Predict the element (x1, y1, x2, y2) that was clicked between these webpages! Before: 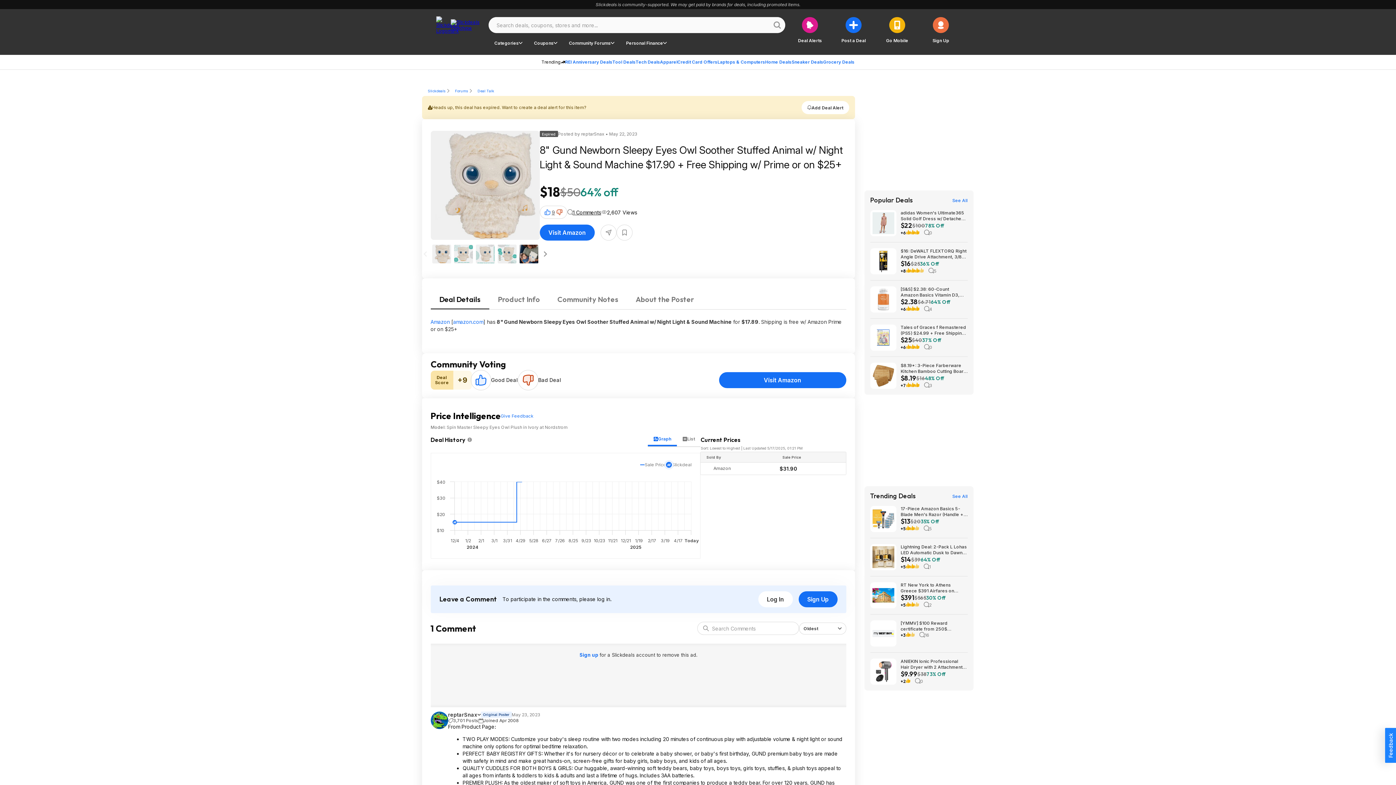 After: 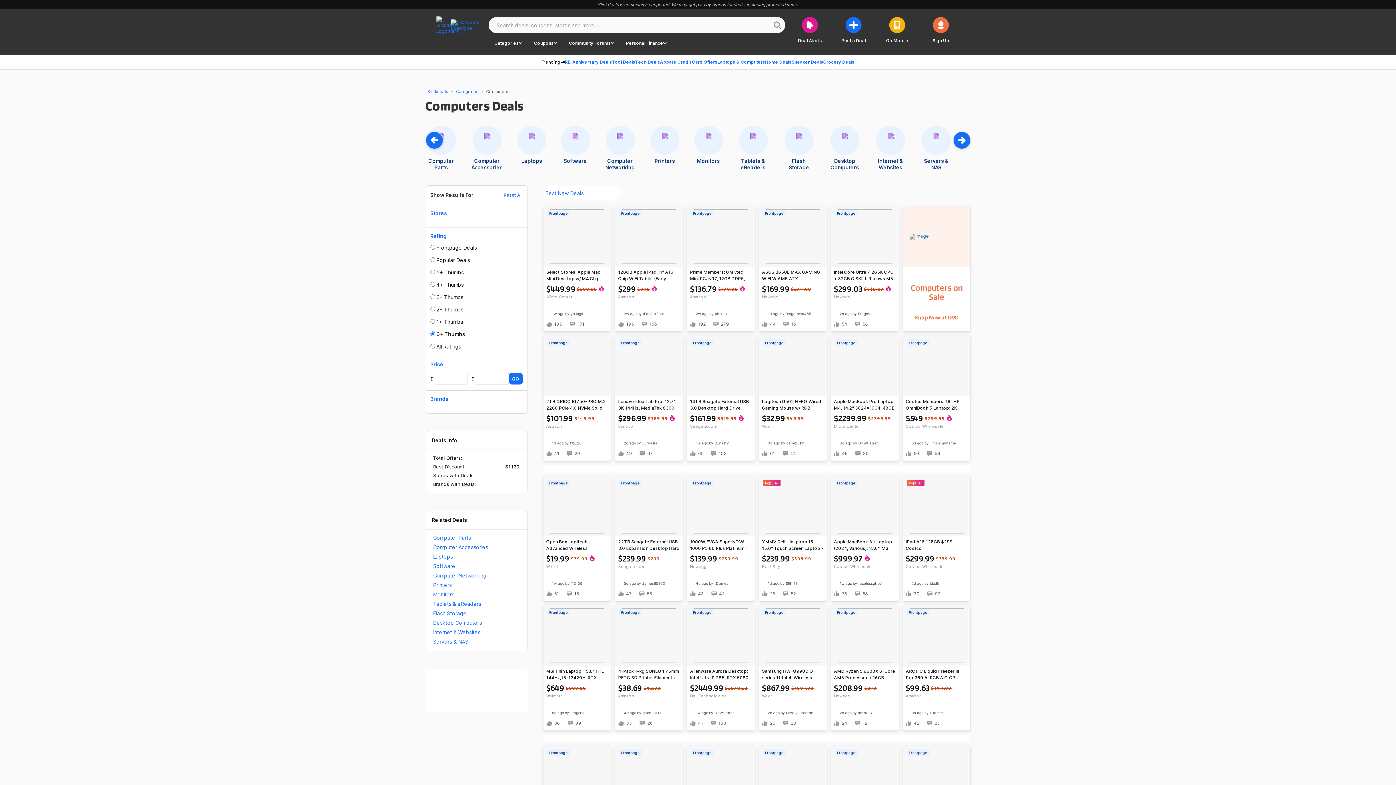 Action: bbox: (717, 54, 765, 69) label: Laptops & Computers